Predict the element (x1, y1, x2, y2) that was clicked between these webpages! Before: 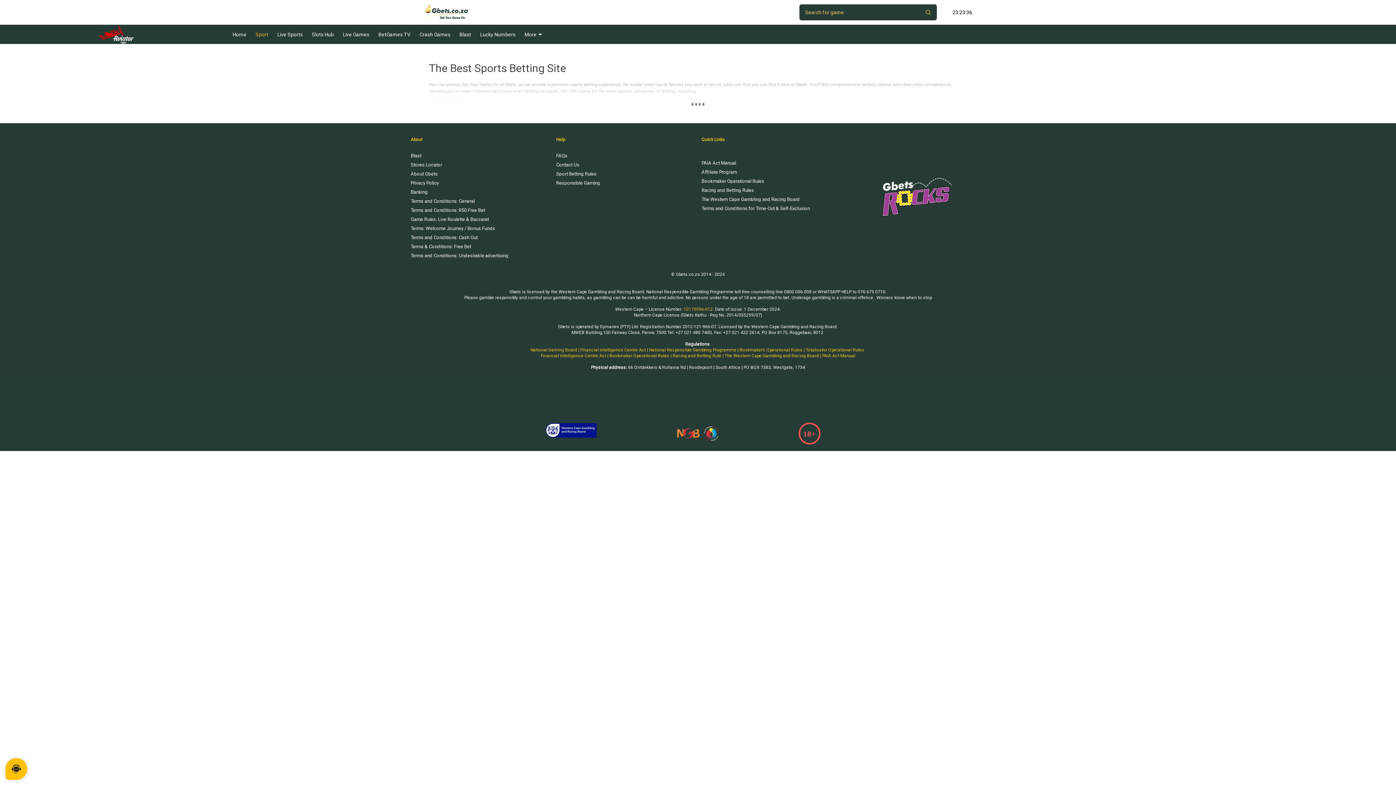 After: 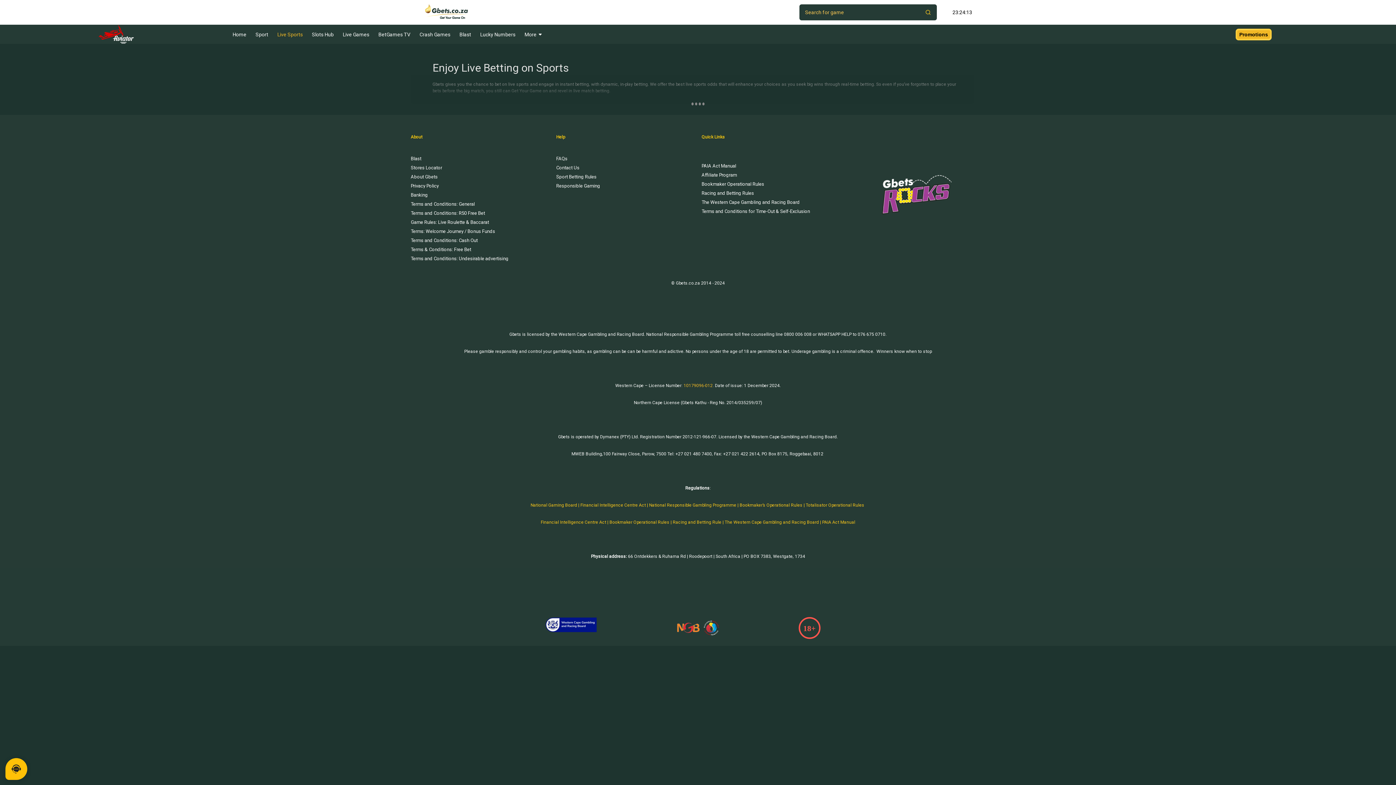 Action: bbox: (277, 31, 302, 37) label: Live Sports